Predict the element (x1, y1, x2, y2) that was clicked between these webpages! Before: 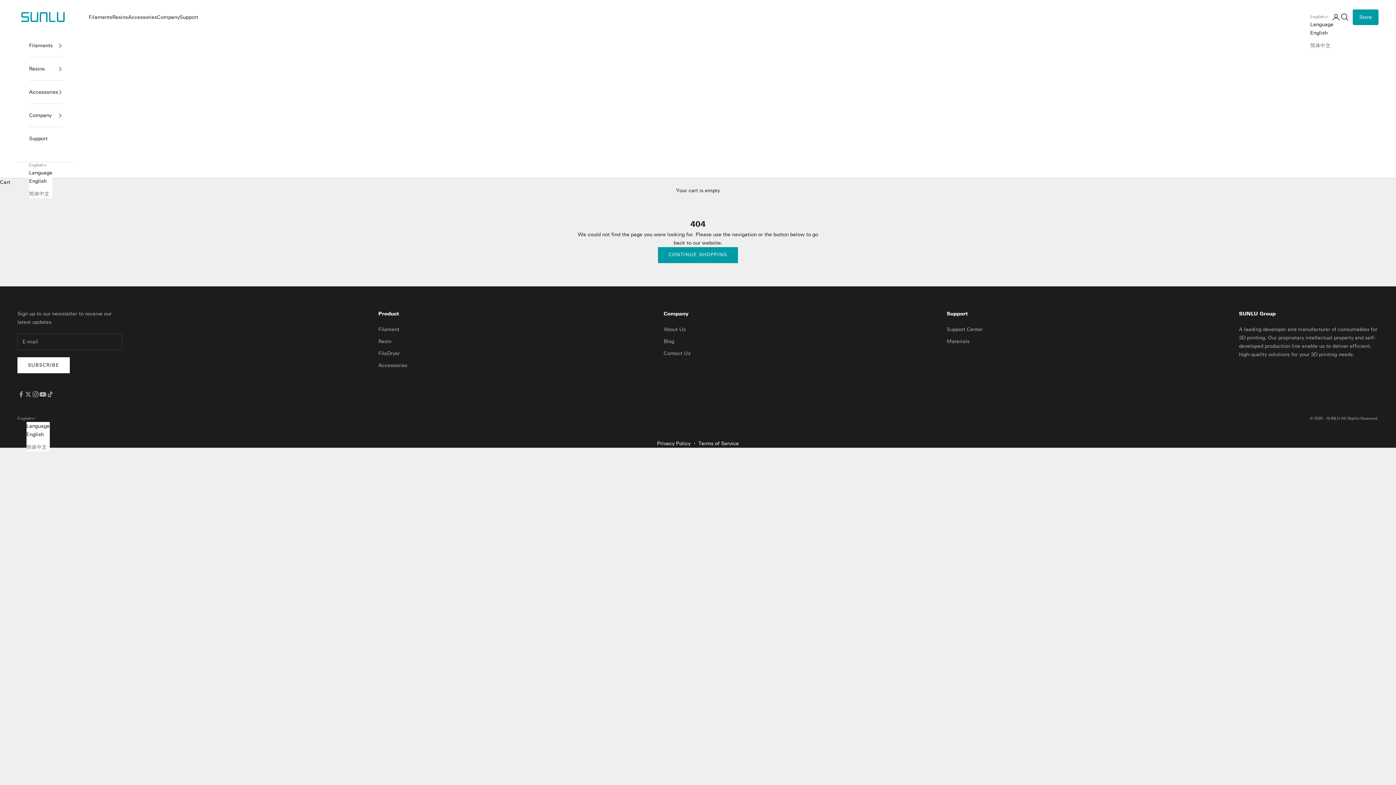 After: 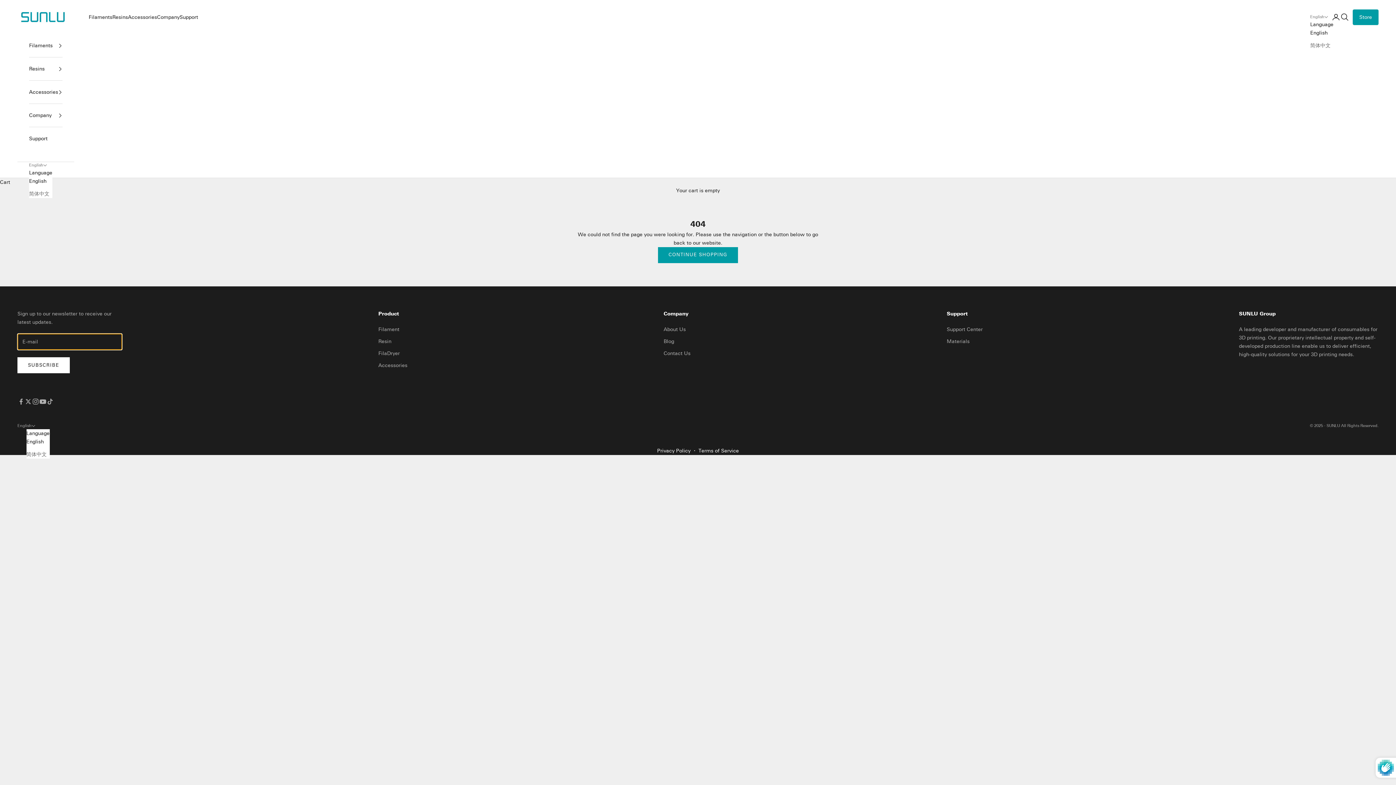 Action: label: SUBSCRIBE bbox: (17, 357, 69, 373)